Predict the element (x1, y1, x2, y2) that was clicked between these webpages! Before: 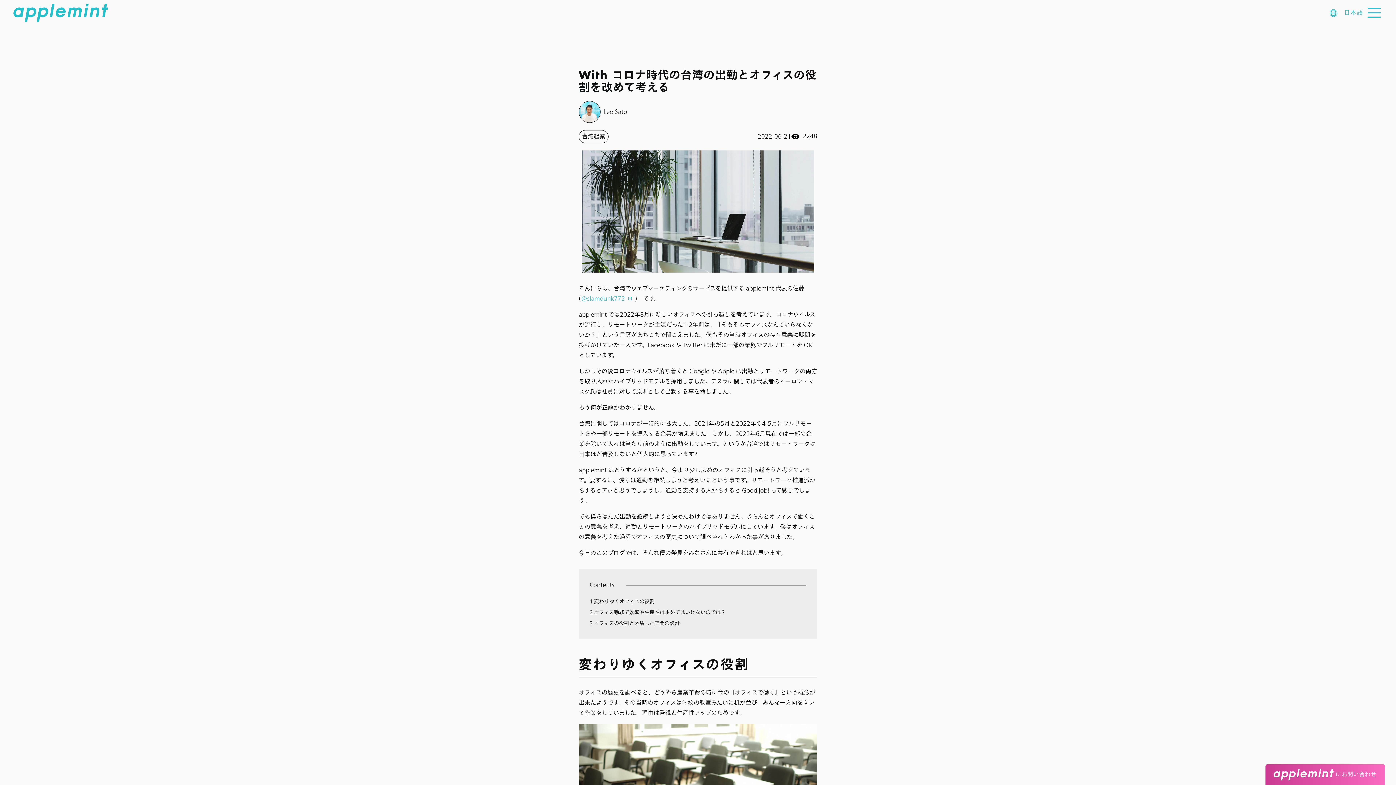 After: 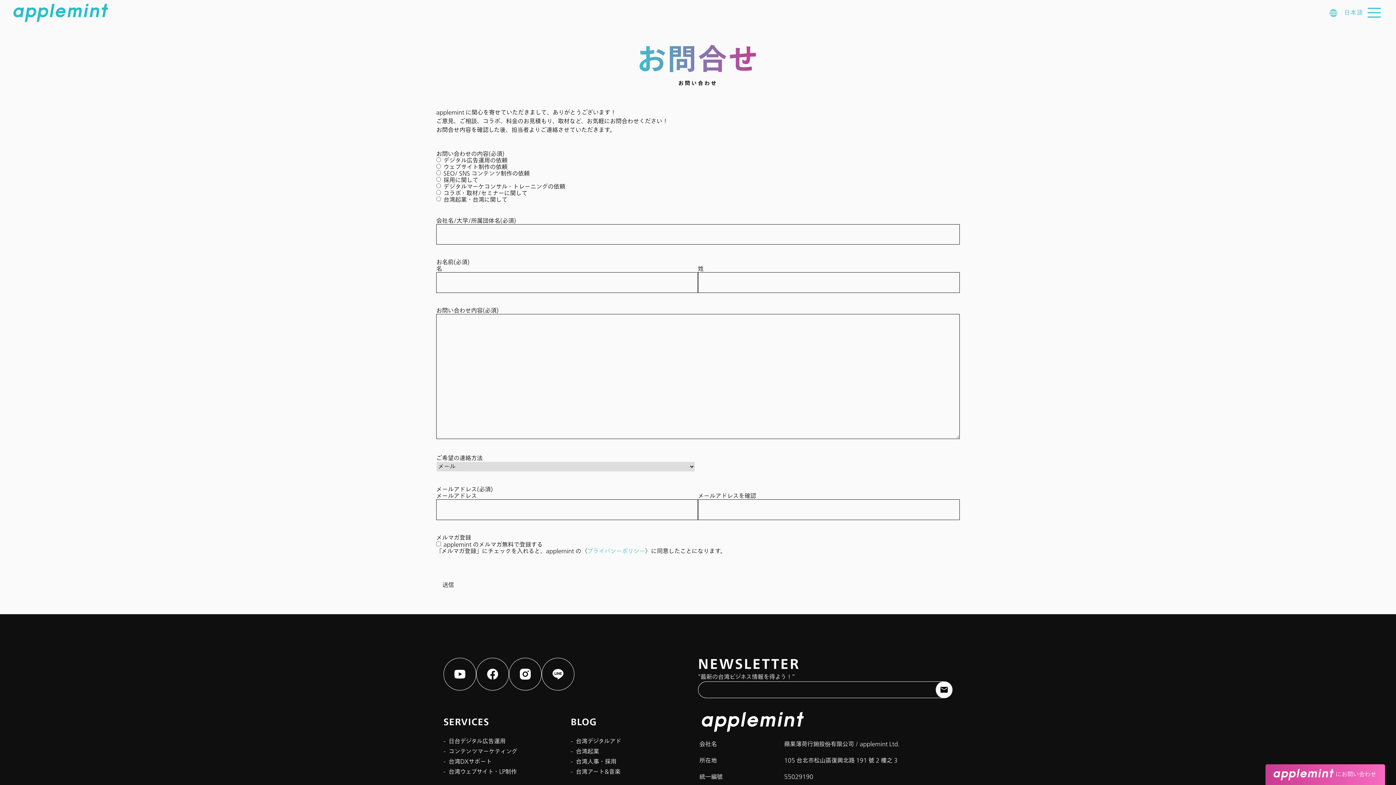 Action: label: にお問い合わせ bbox: (1265, 764, 1385, 785)